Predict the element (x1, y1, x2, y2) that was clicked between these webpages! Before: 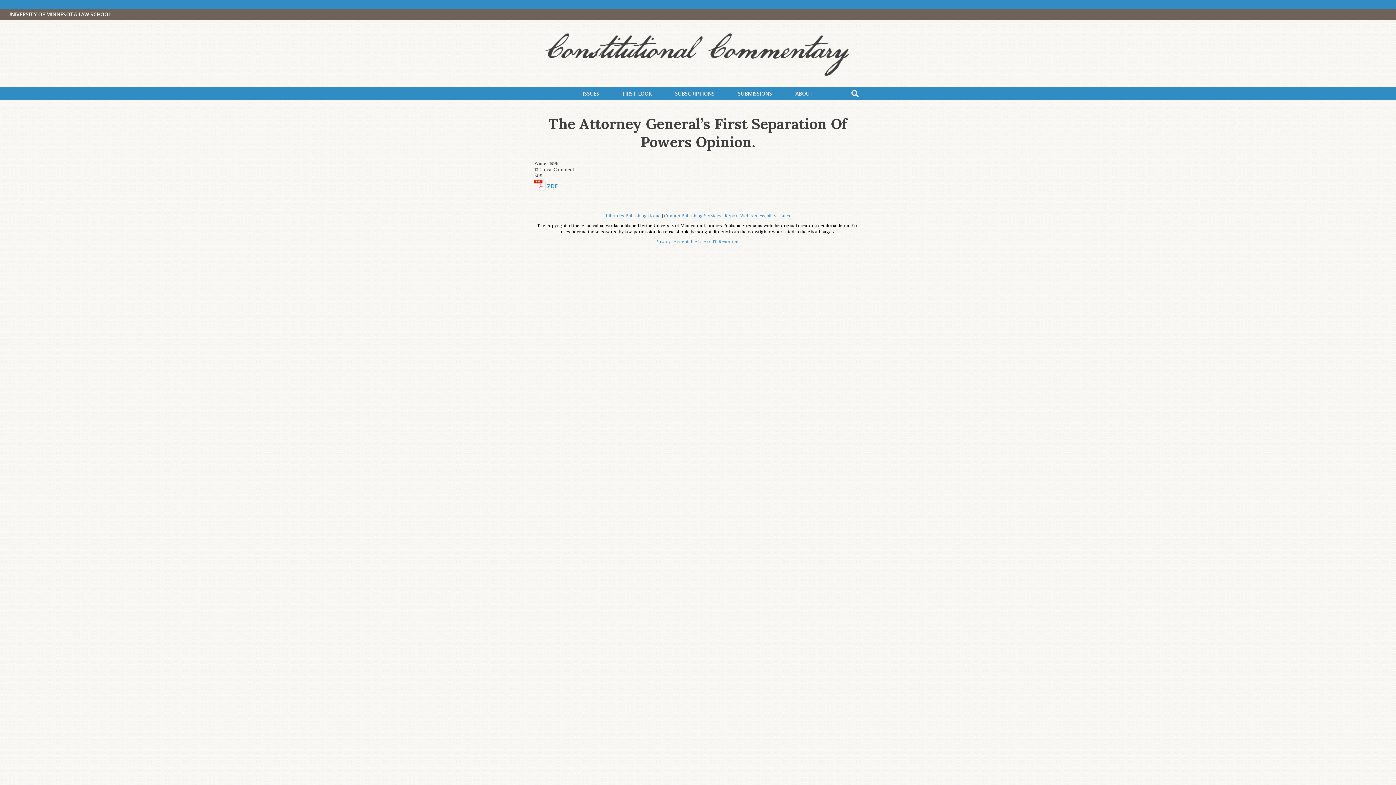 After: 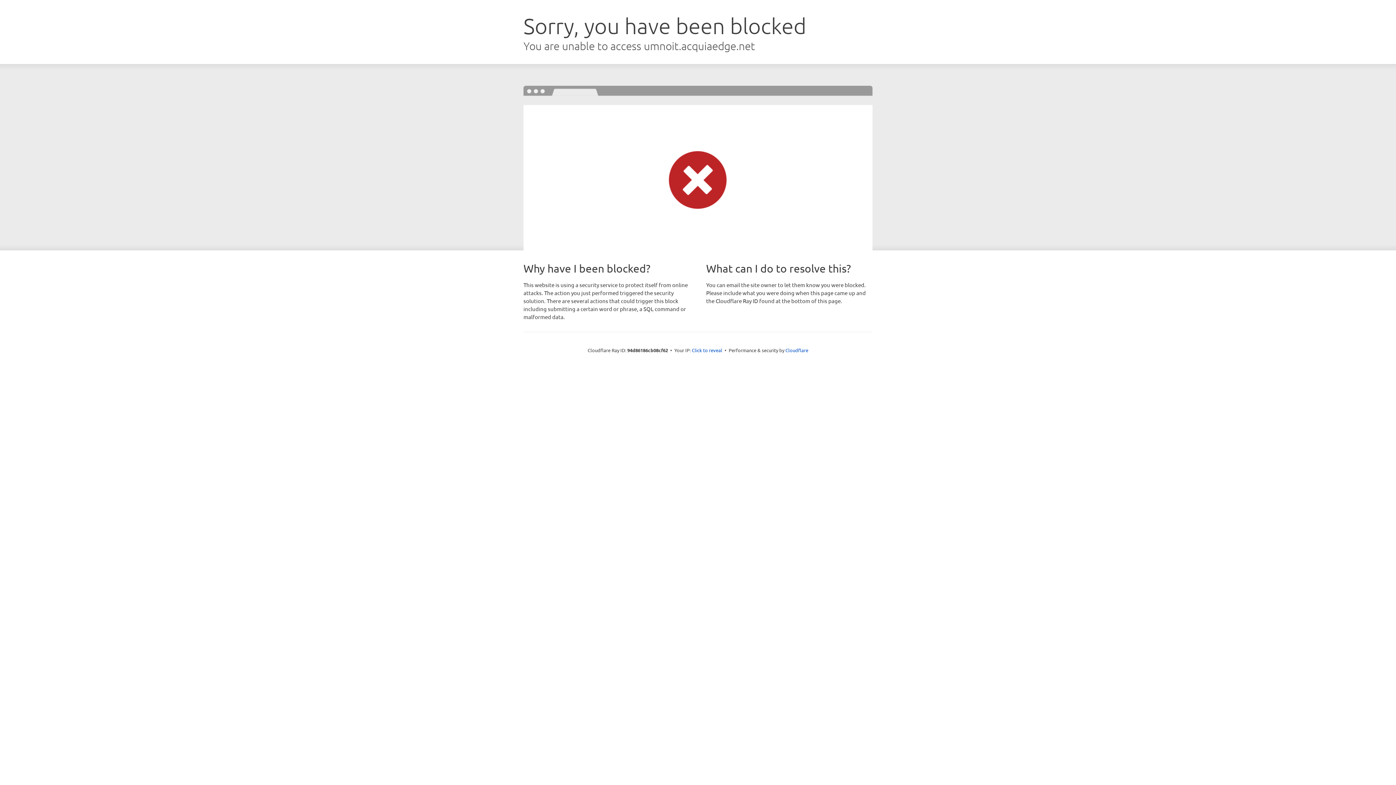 Action: bbox: (664, 212, 721, 218) label: Contact Publishing Services